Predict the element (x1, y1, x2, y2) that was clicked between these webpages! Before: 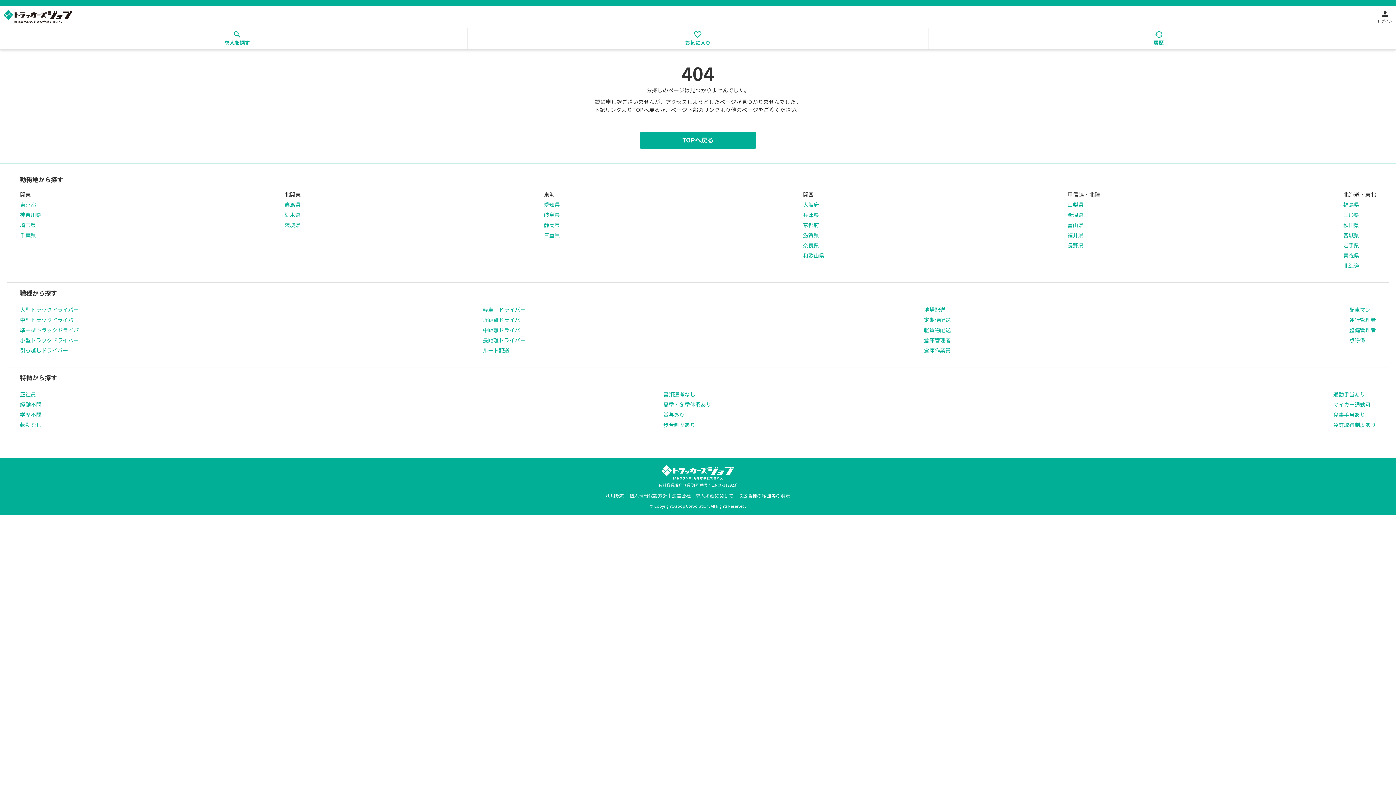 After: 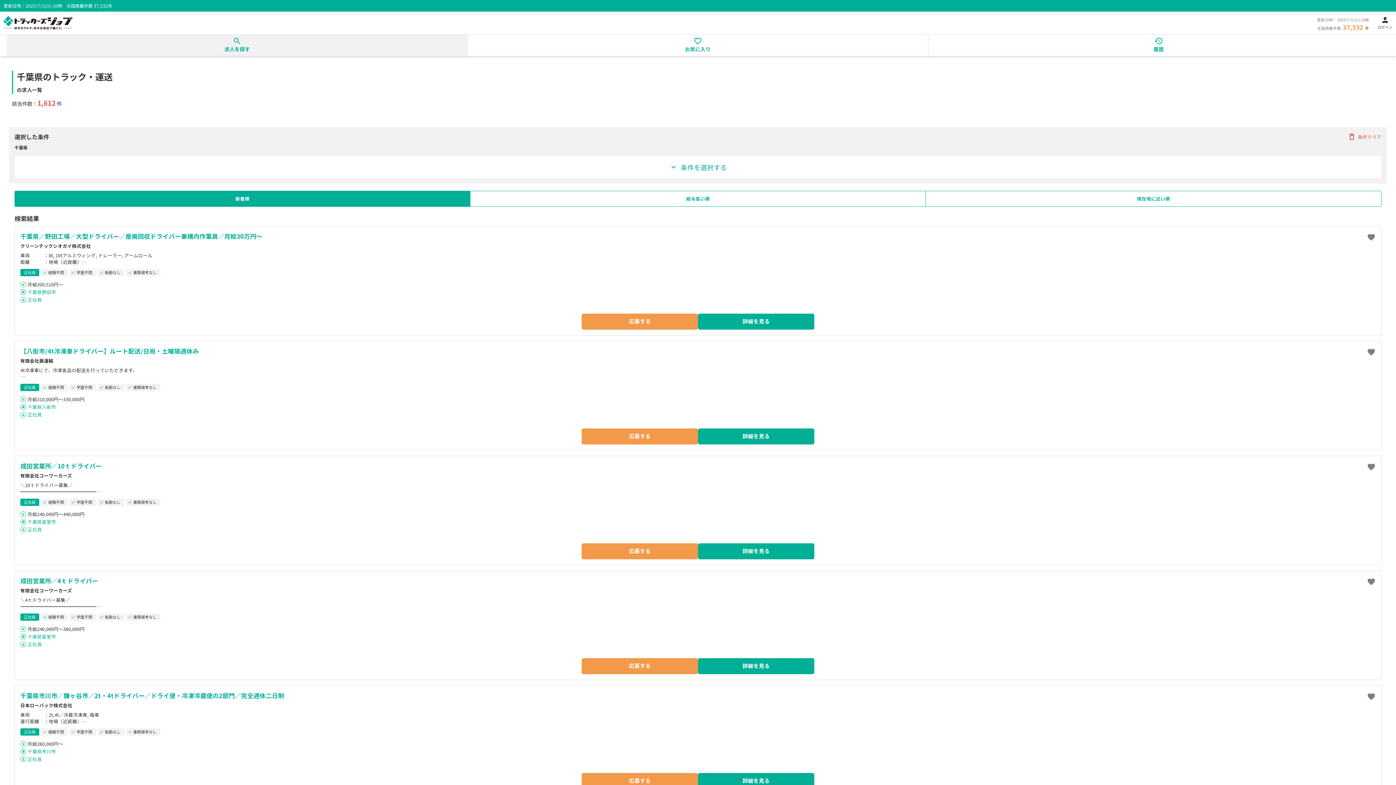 Action: bbox: (20, 230, 41, 239) label: 千葉県